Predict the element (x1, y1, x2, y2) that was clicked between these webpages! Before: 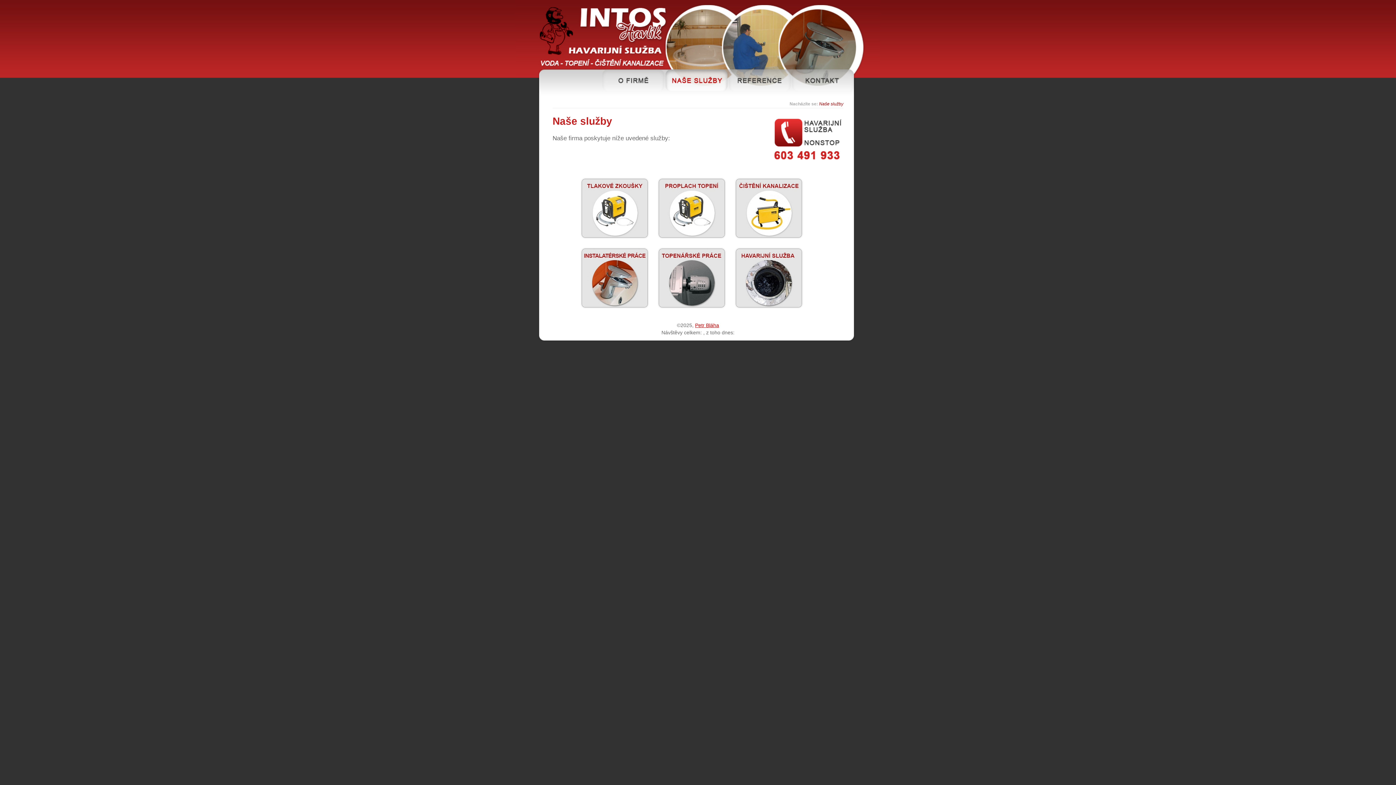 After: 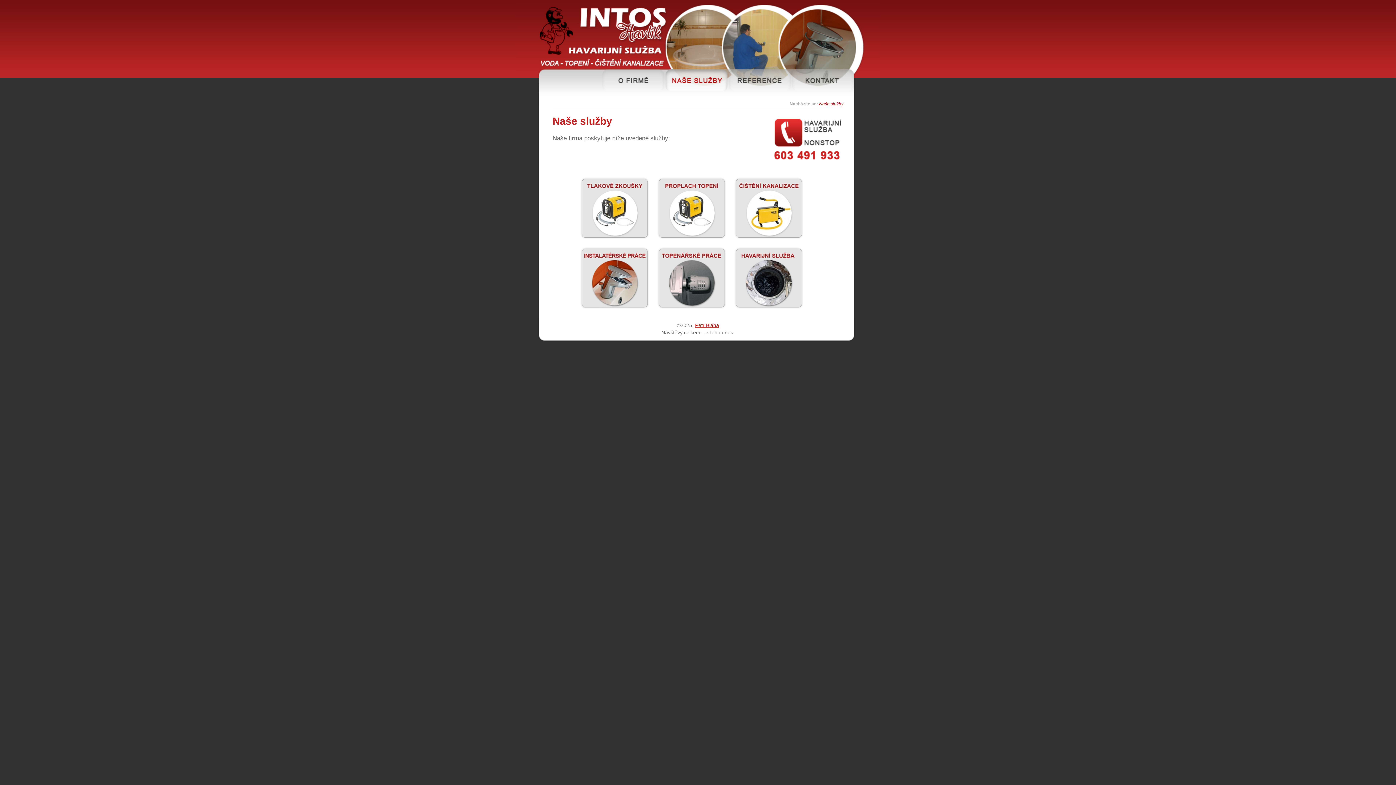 Action: bbox: (665, 87, 728, 93)